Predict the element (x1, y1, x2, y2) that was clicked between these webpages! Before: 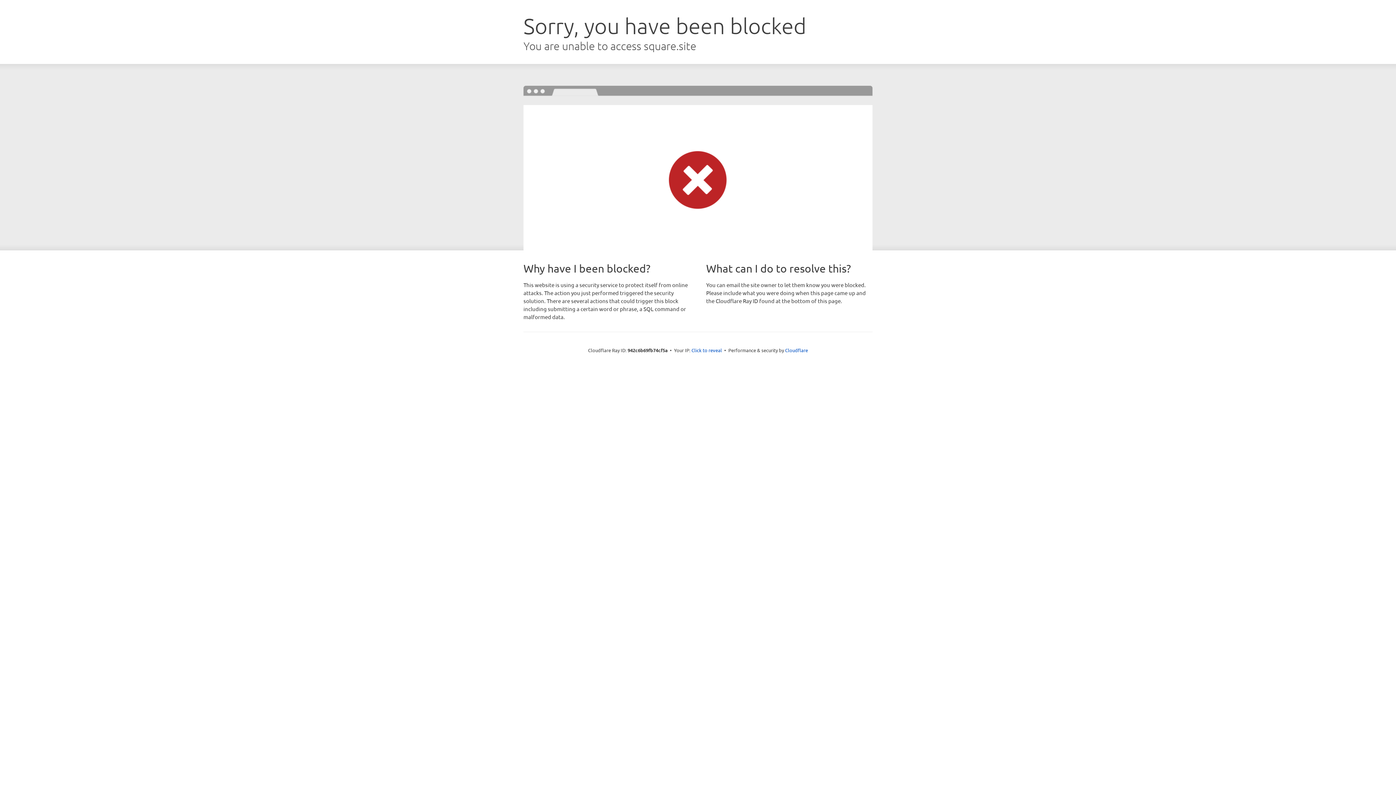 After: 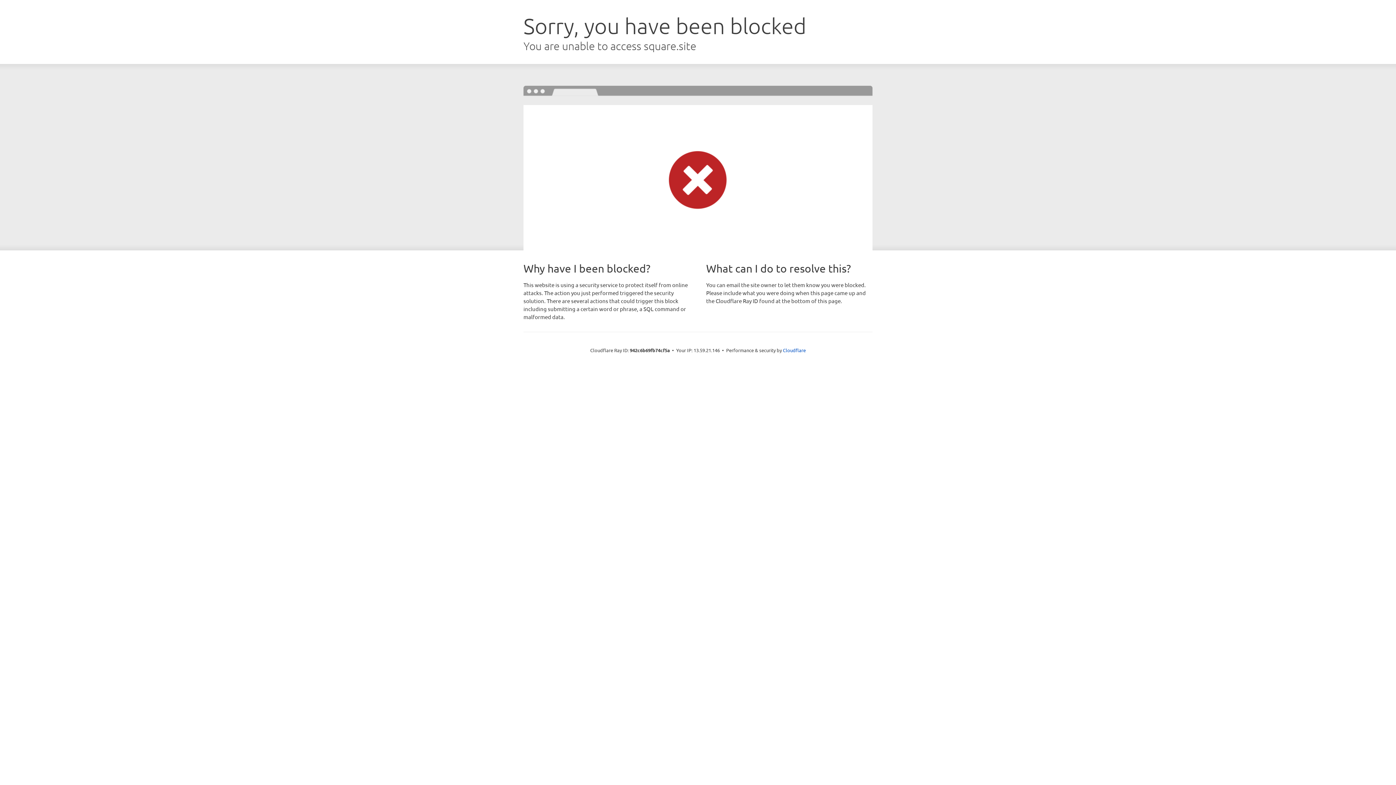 Action: label: Click to reveal bbox: (691, 346, 722, 353)